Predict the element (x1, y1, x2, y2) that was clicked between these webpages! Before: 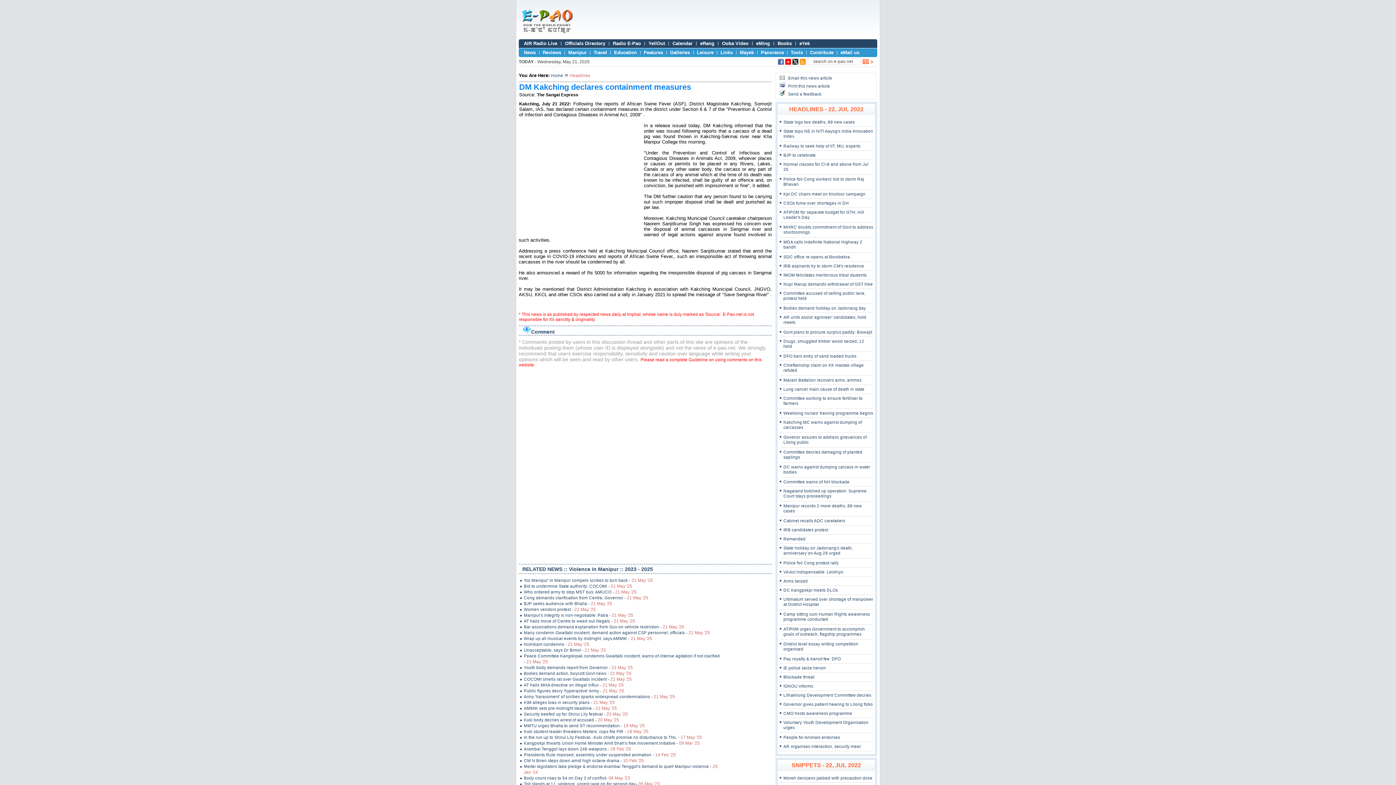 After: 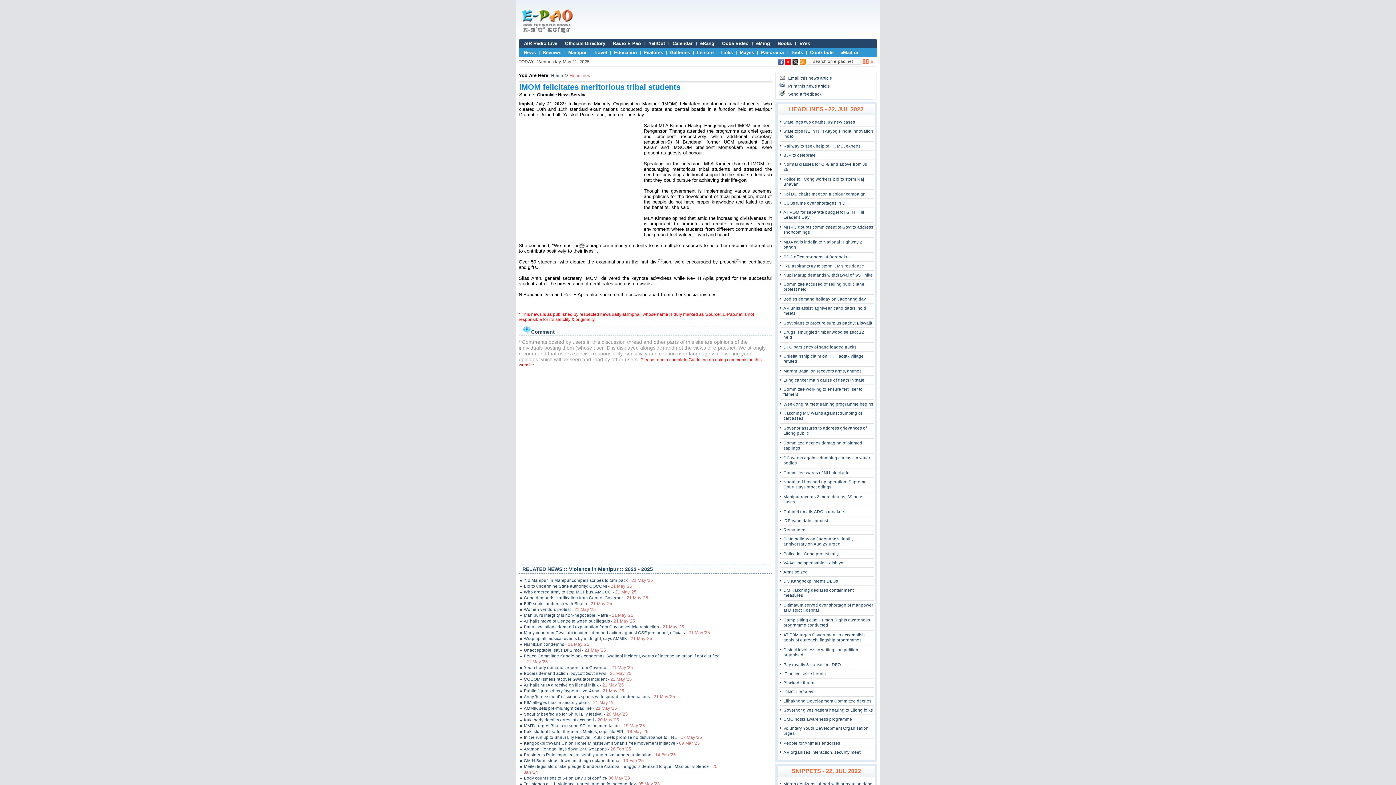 Action: bbox: (783, 273, 866, 277) label: IMOM felicitates meritorious tribal students